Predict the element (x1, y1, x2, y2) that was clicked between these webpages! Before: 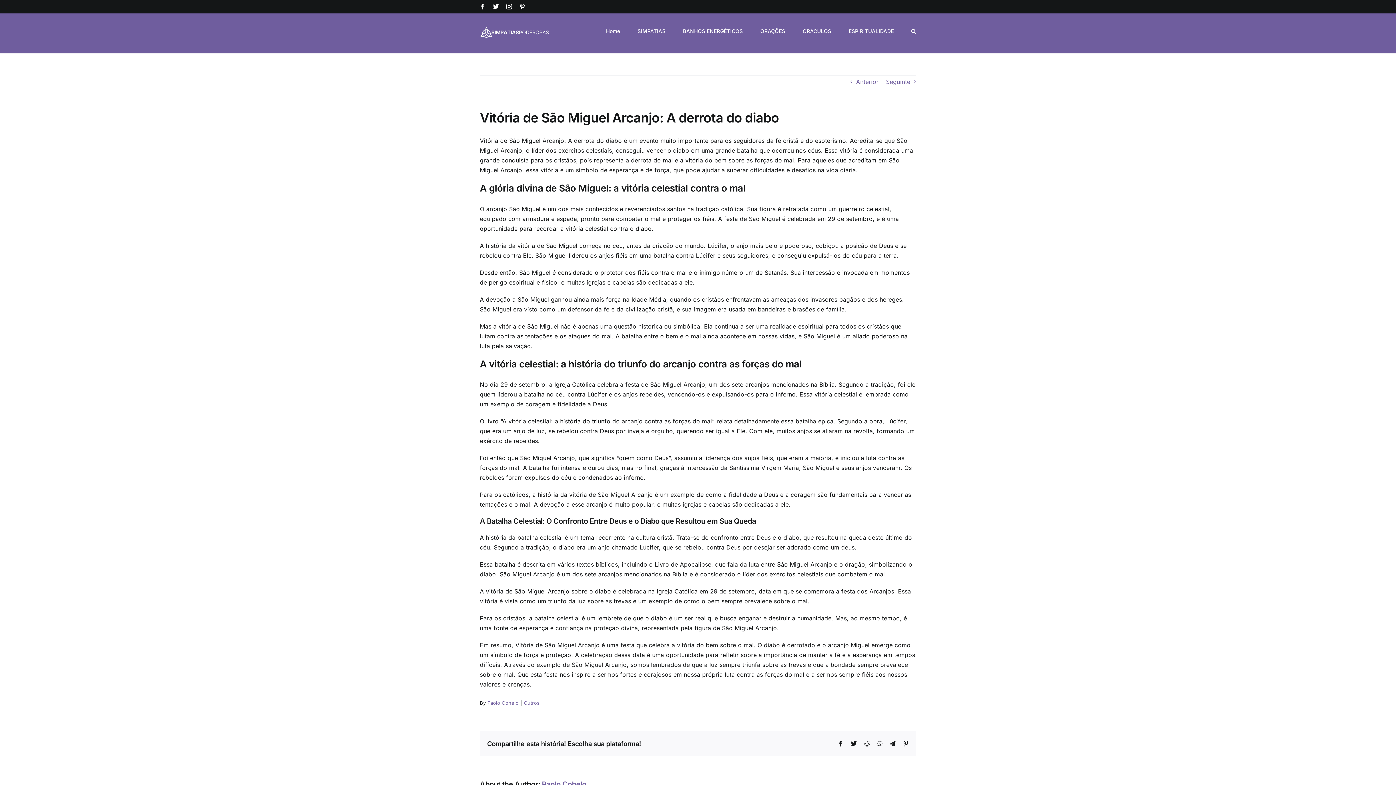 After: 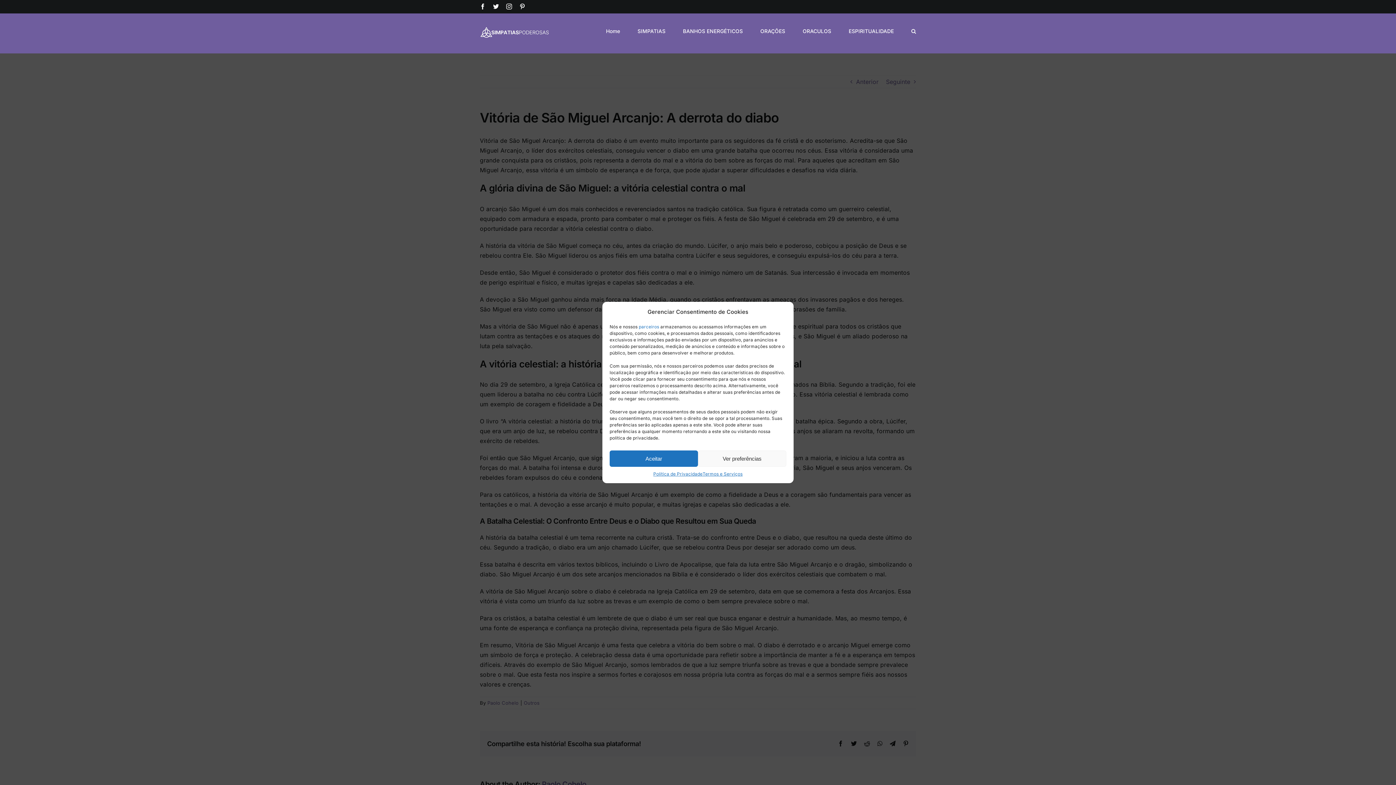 Action: label: Pesquisar bbox: (911, 13, 916, 47)